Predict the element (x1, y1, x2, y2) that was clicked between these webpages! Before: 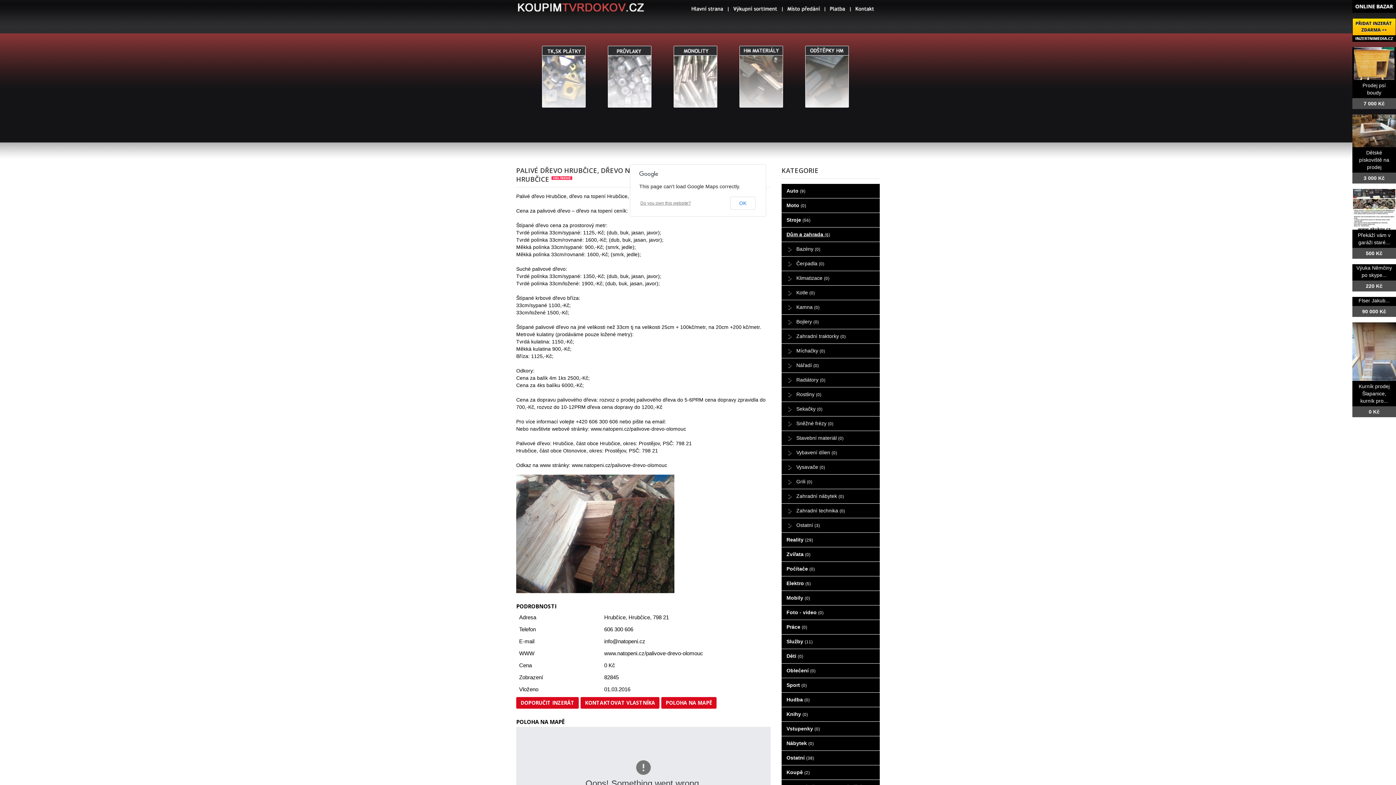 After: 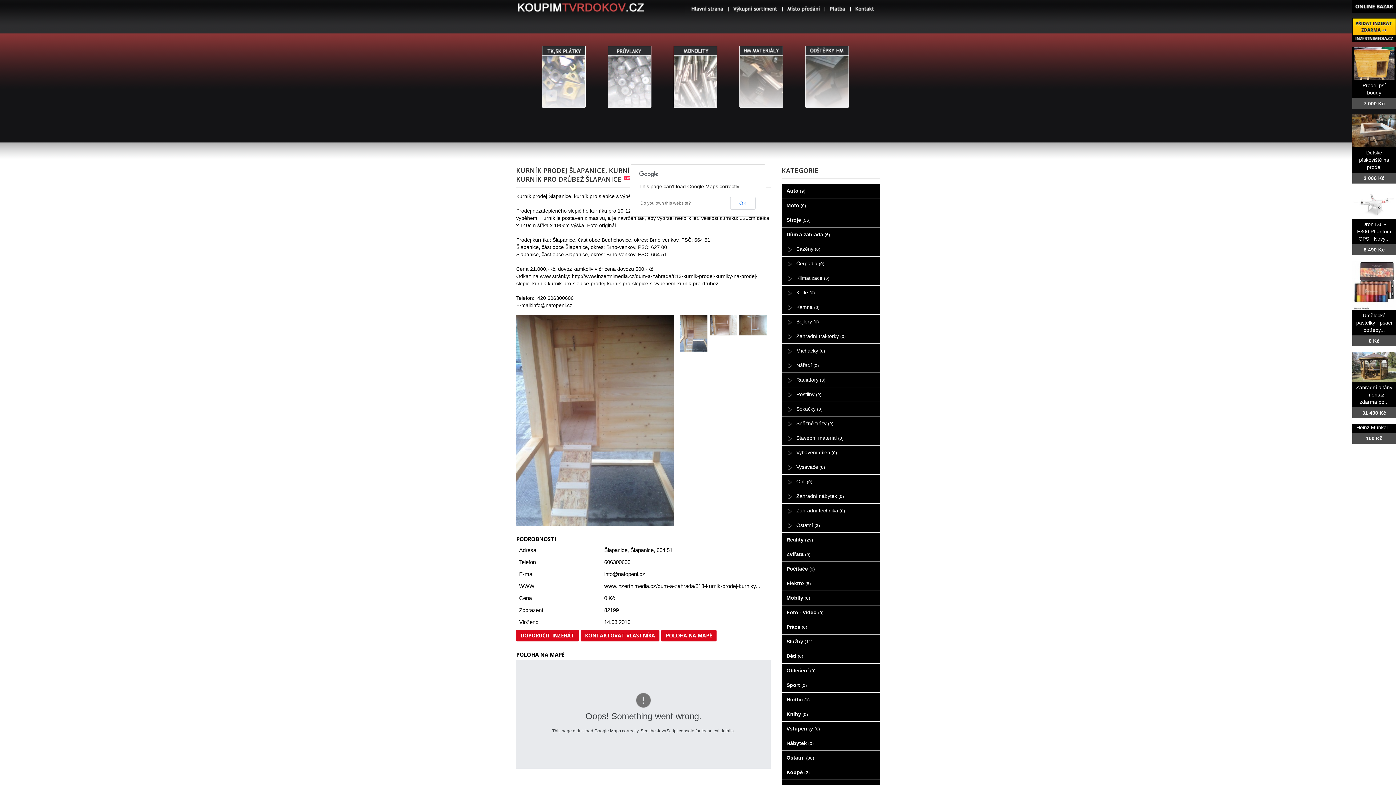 Action: label: Kurník prodej Šlapanice, kurník pro...
0 Kč bbox: (1359, 383, 1390, 403)